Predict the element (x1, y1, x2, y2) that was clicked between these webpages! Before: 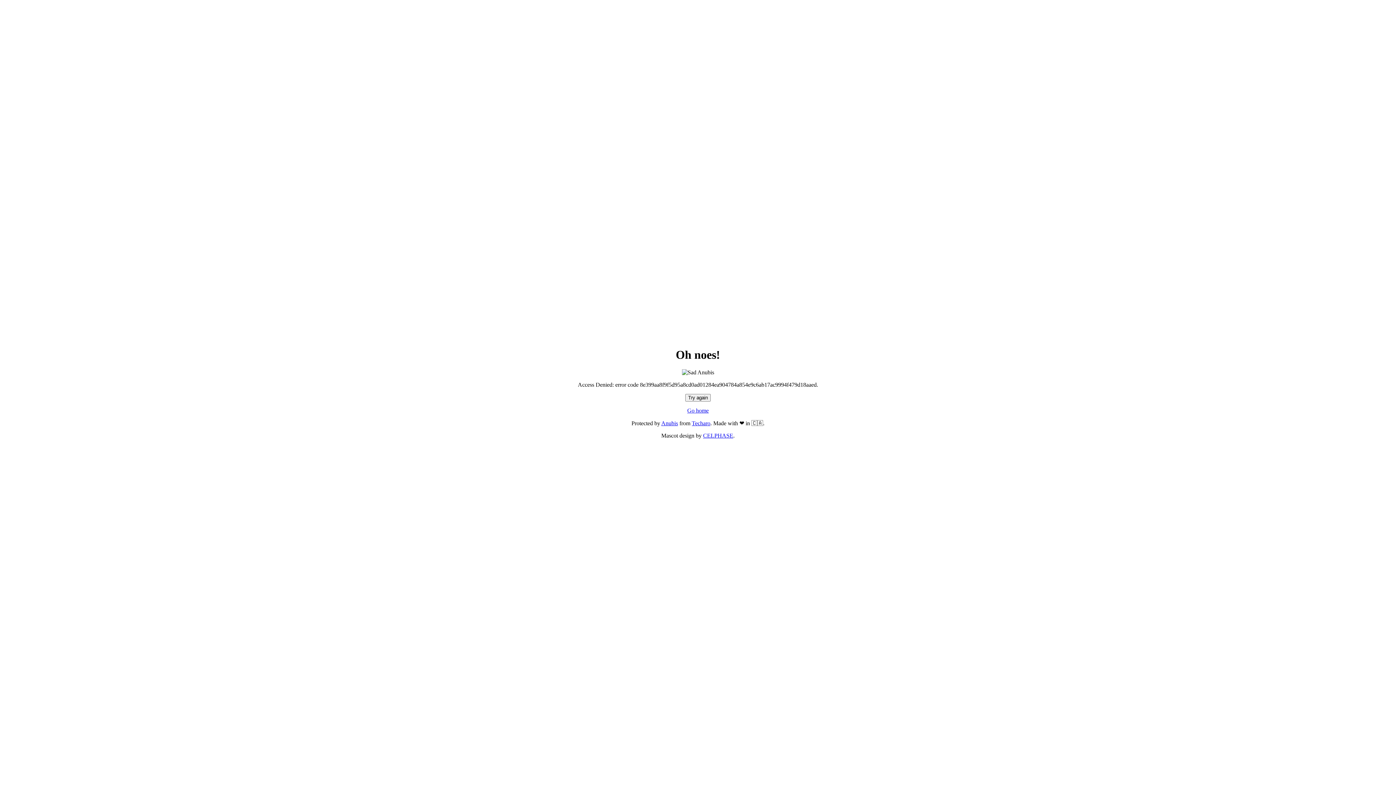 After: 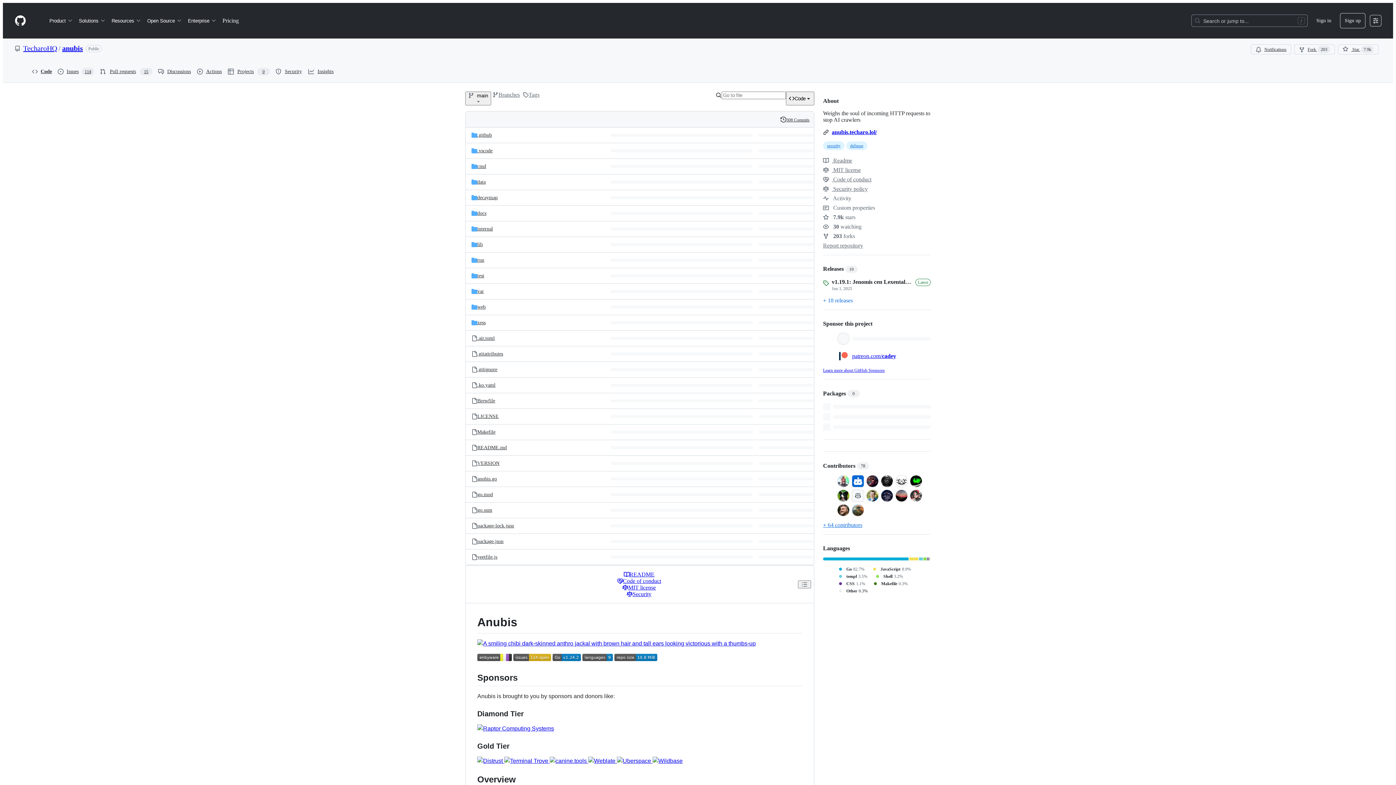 Action: bbox: (661, 420, 678, 426) label: Anubis